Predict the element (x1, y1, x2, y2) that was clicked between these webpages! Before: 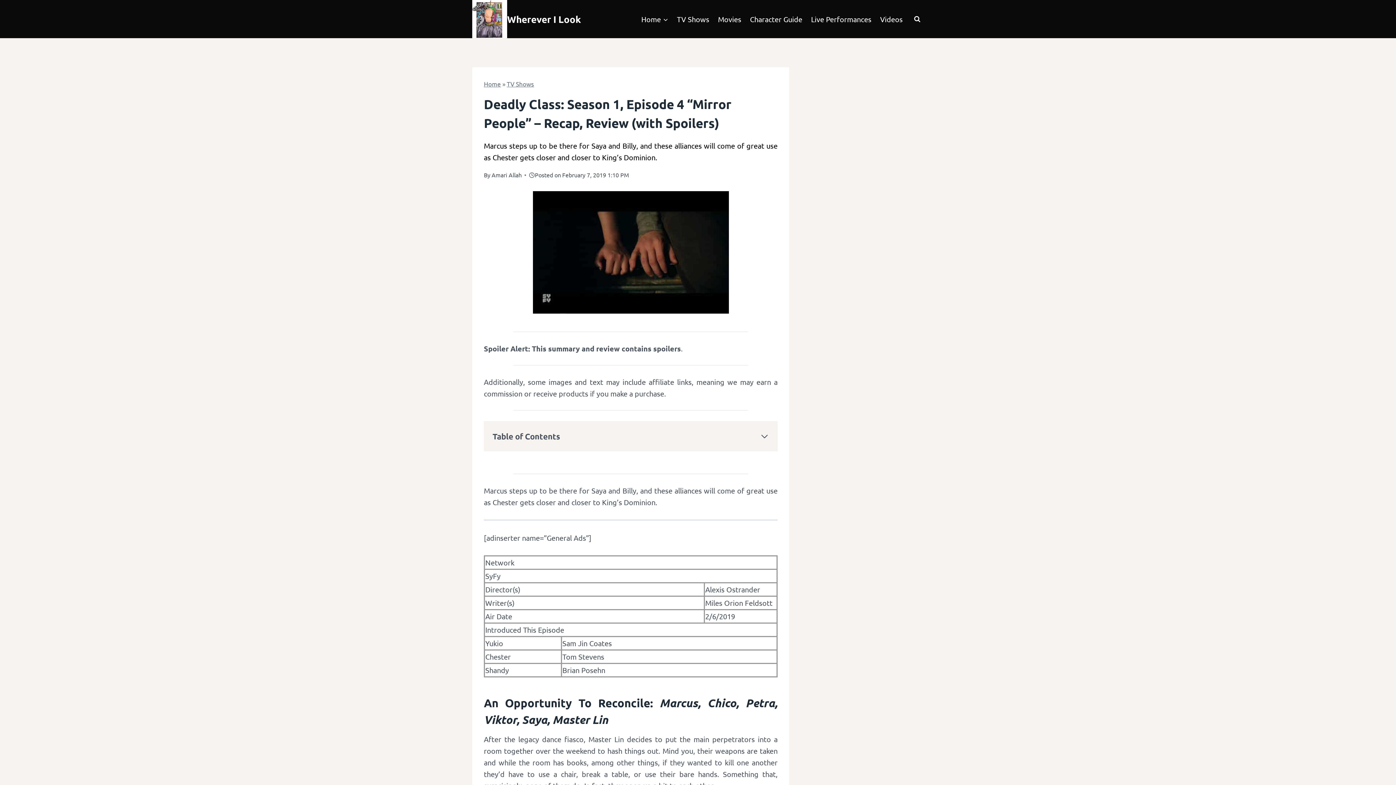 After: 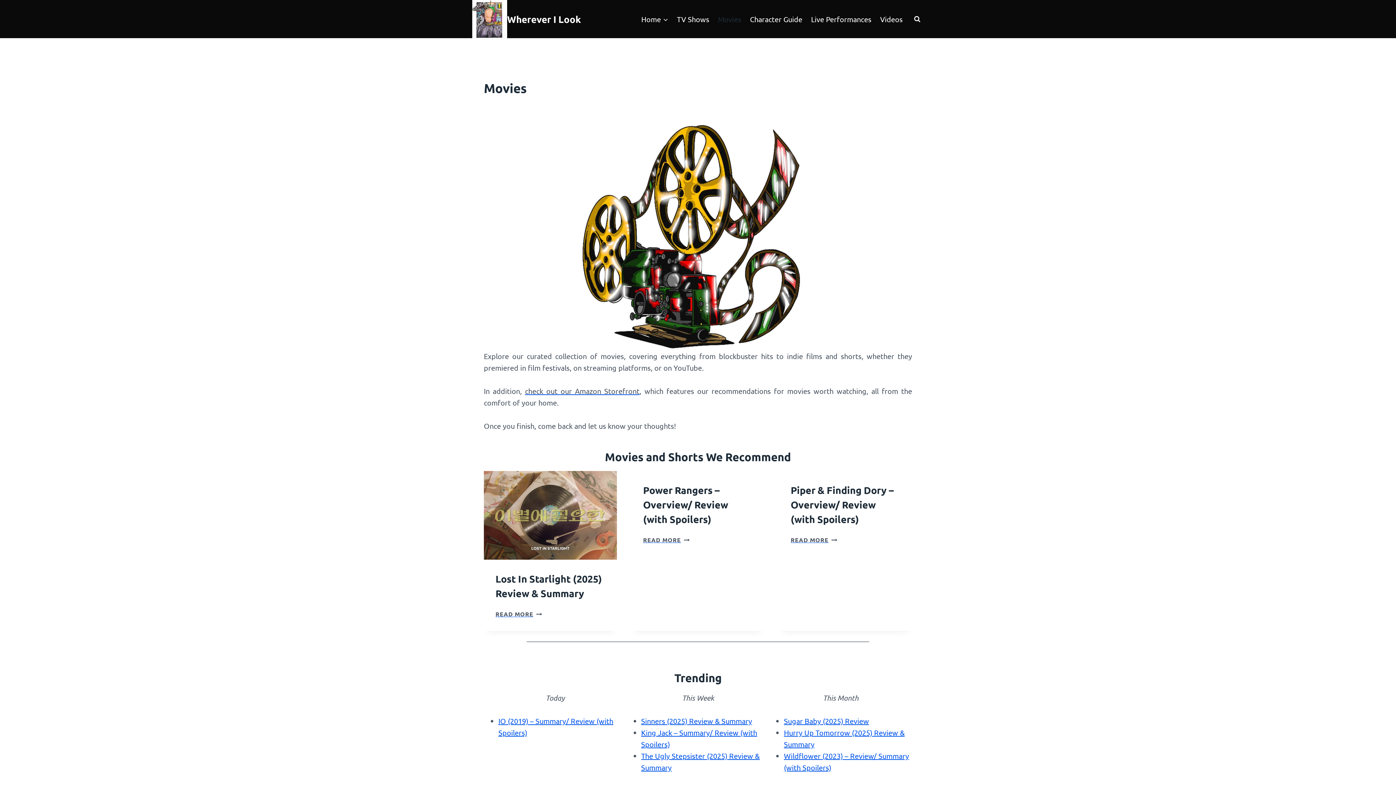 Action: bbox: (713, 8, 745, 29) label: Movies